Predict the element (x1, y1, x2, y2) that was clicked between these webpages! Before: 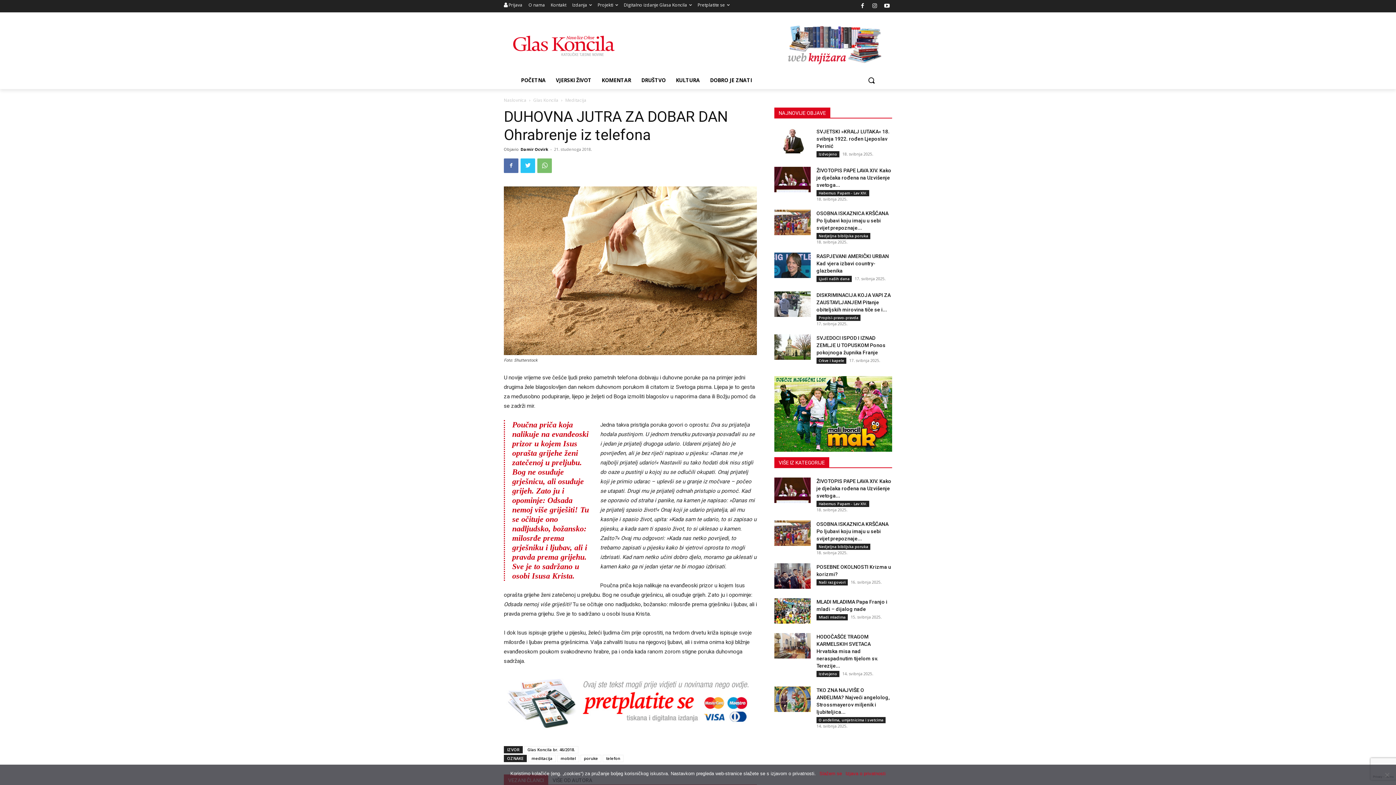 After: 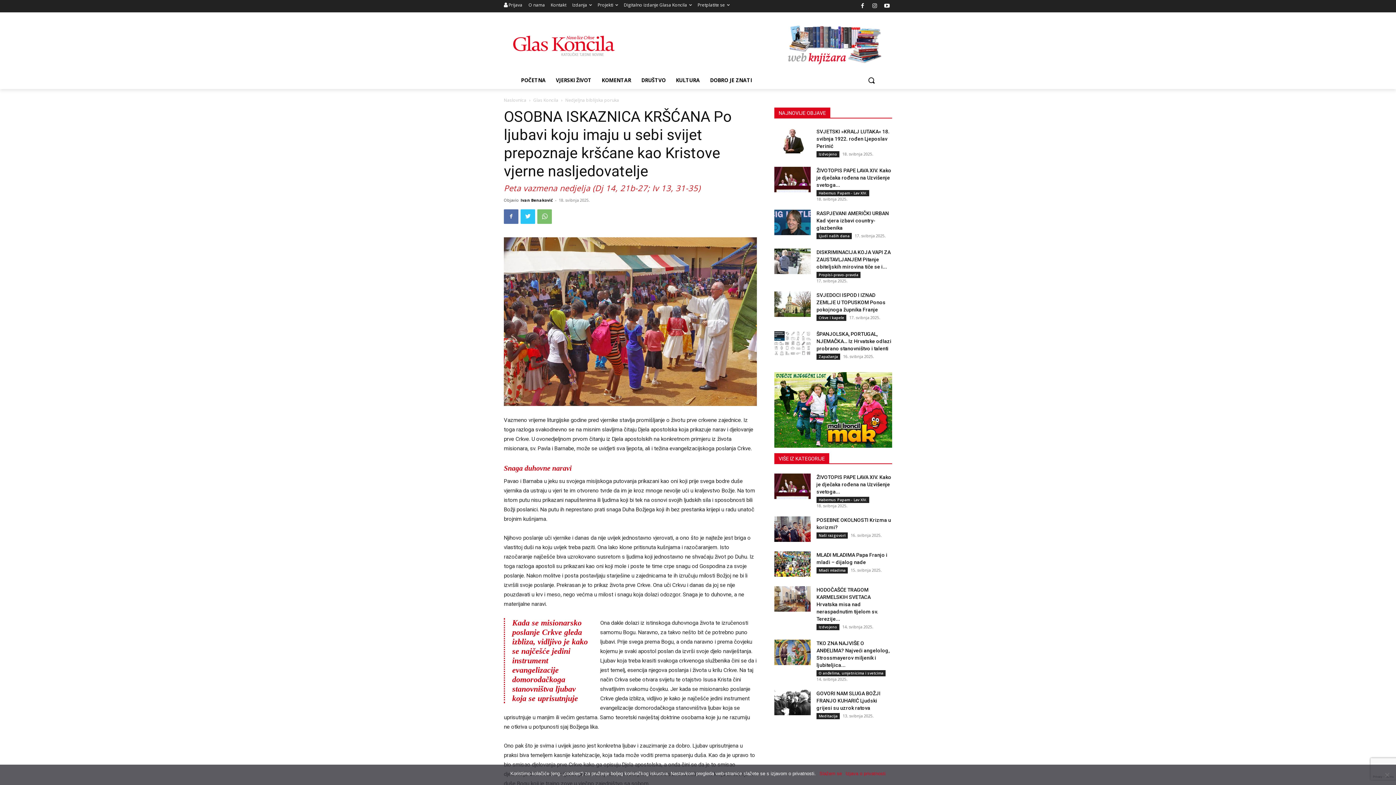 Action: bbox: (774, 209, 810, 235)